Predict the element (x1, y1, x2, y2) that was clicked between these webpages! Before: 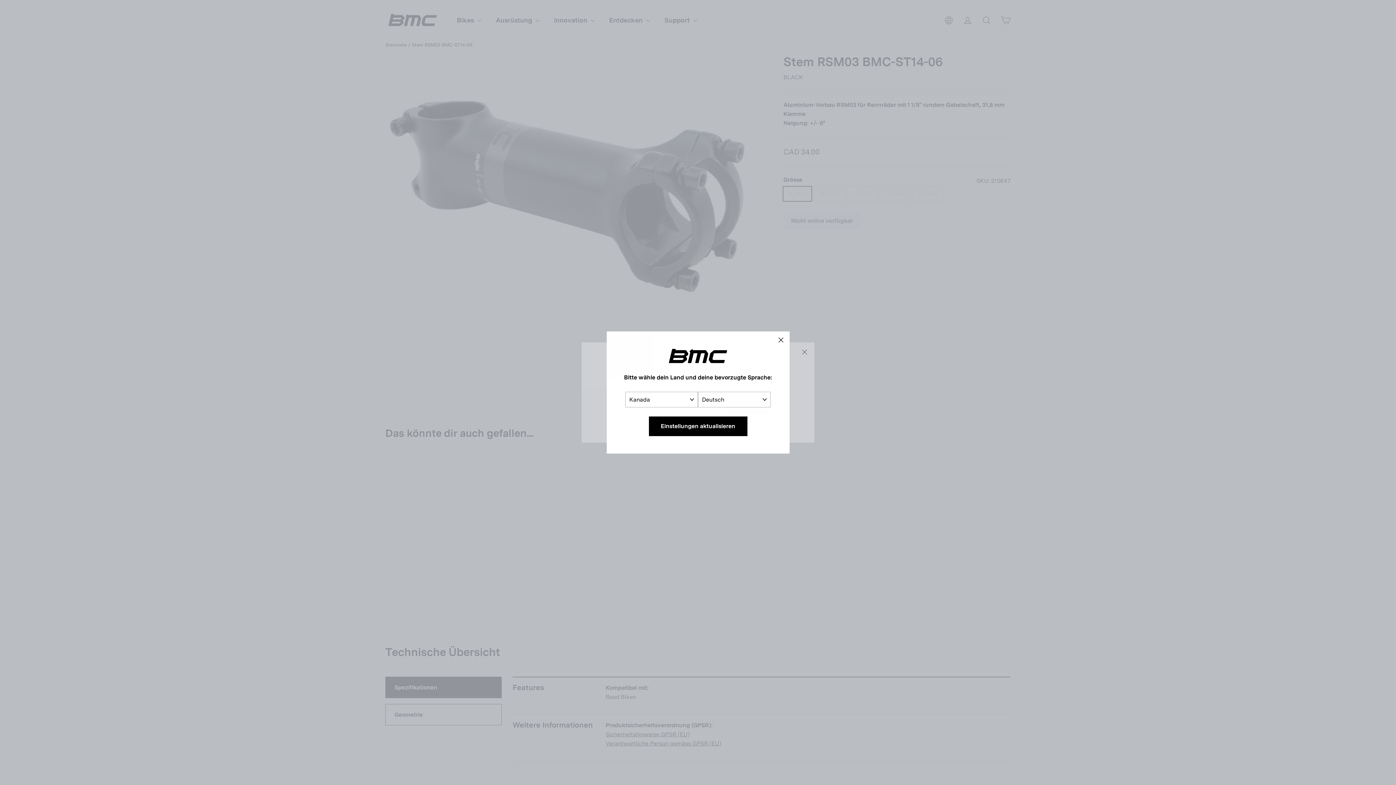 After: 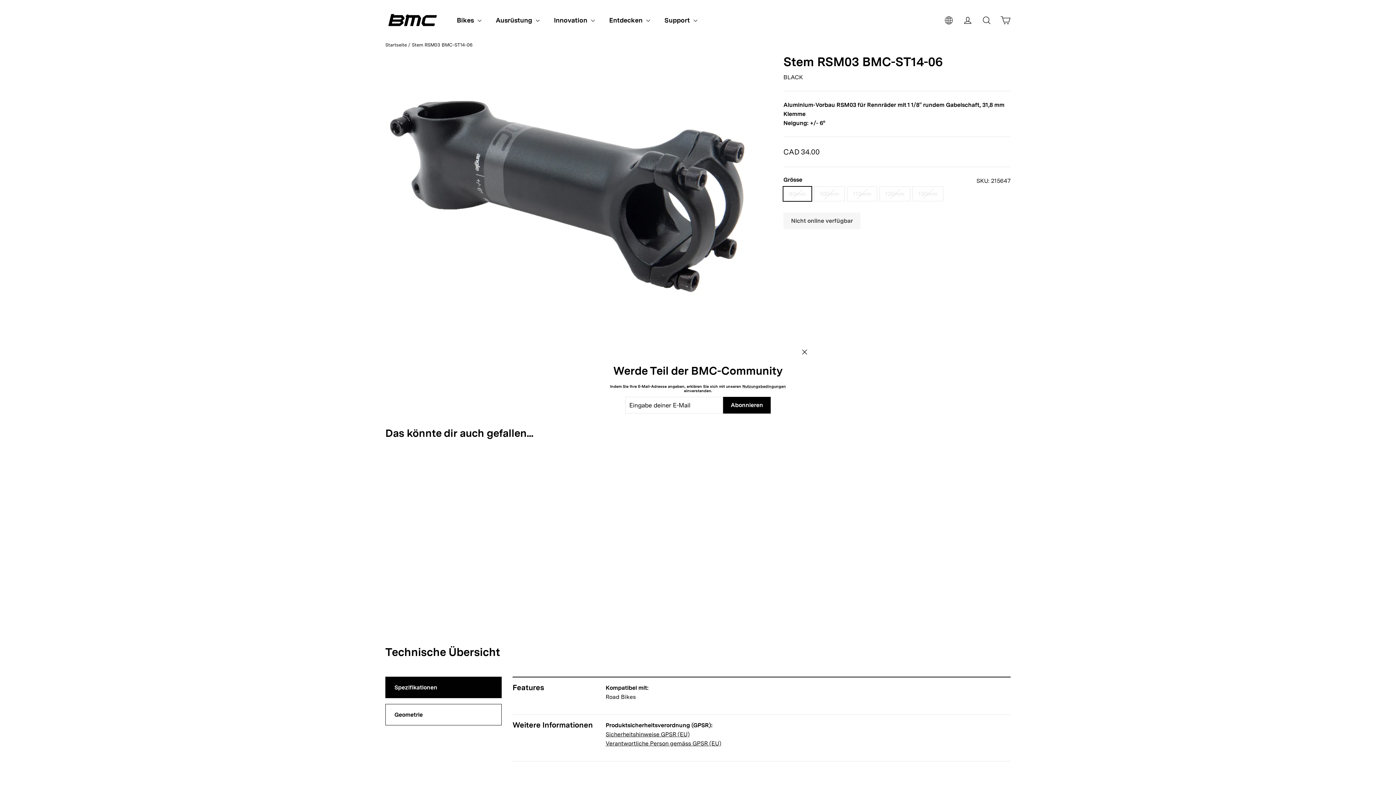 Action: label: "Schließen (Esc)" bbox: (772, 331, 789, 349)